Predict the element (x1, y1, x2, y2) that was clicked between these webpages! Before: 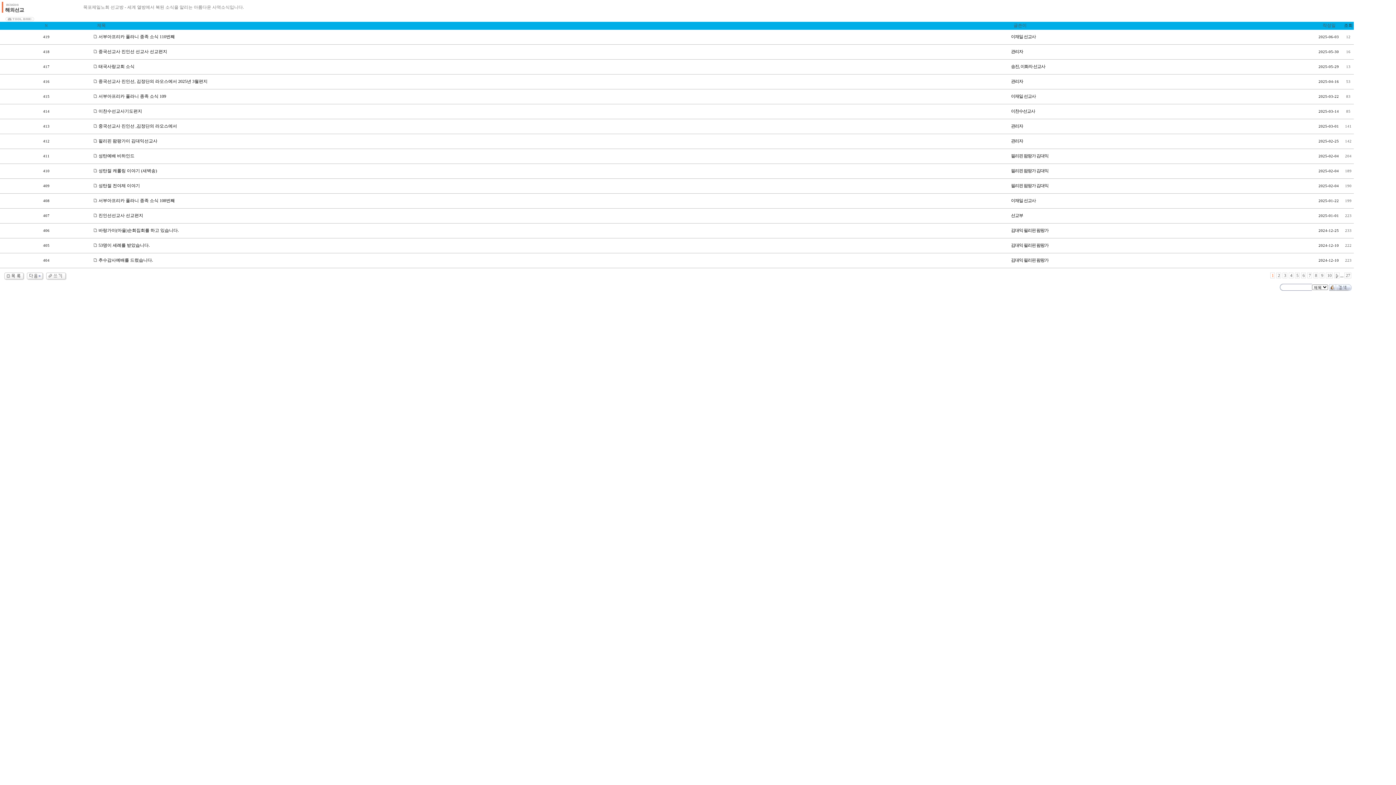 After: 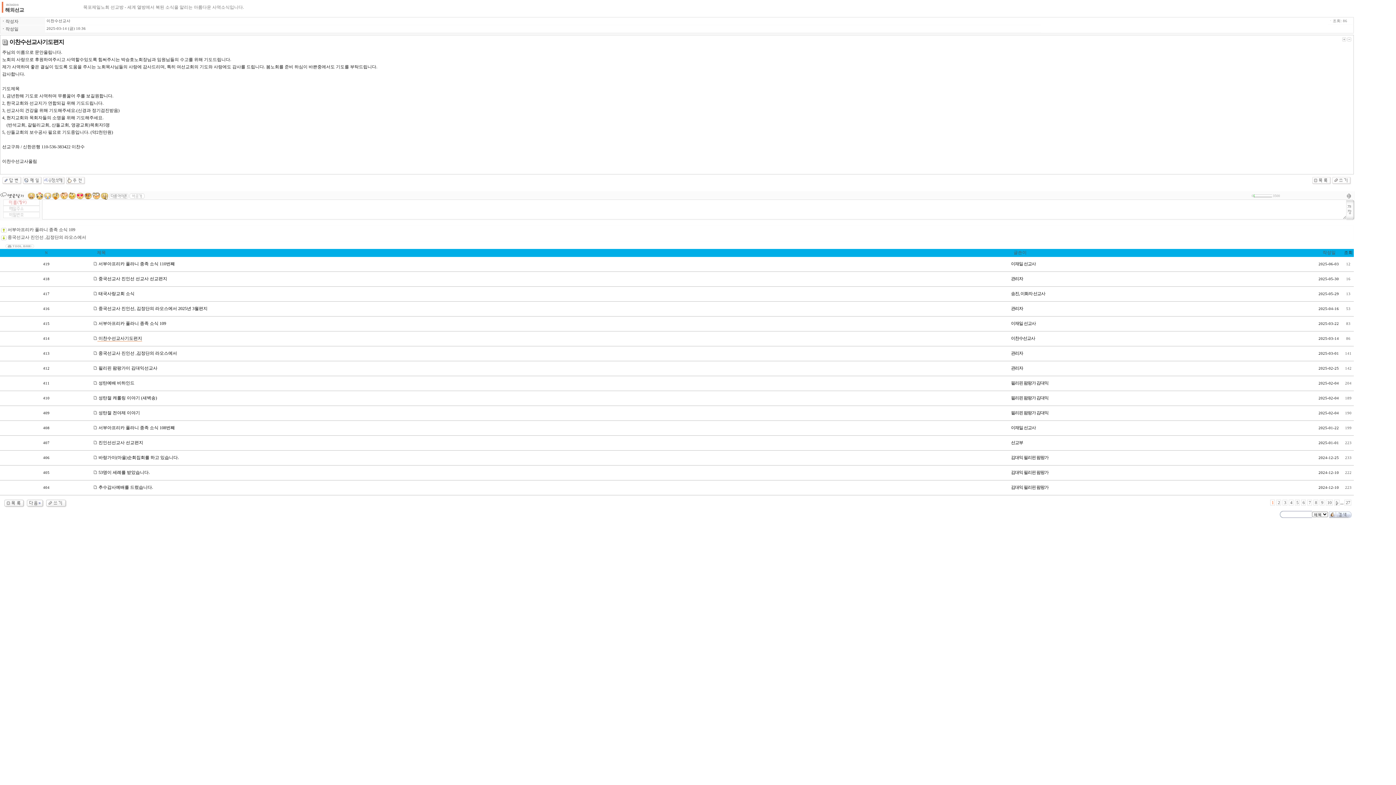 Action: bbox: (93, 108, 142, 113) label:  이찬수선교사기도편지